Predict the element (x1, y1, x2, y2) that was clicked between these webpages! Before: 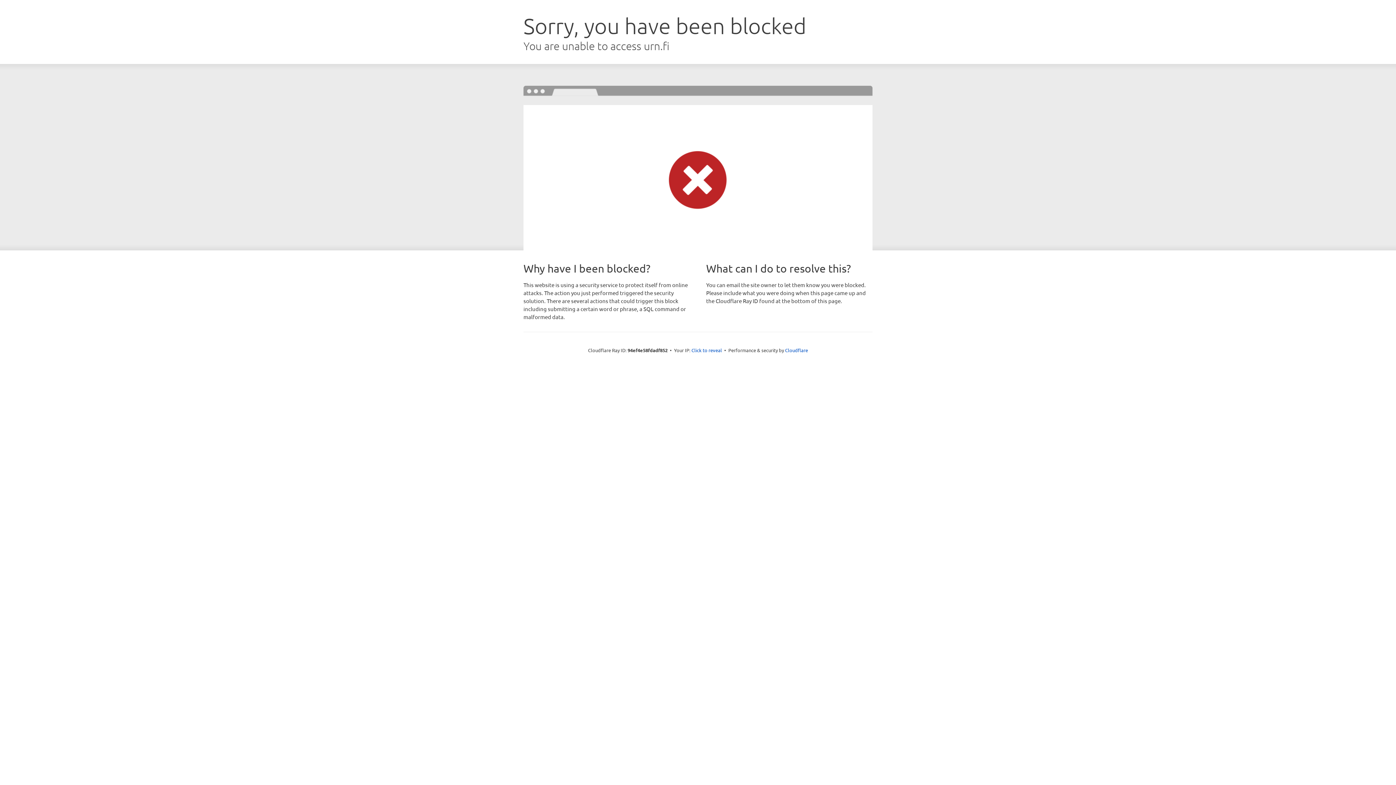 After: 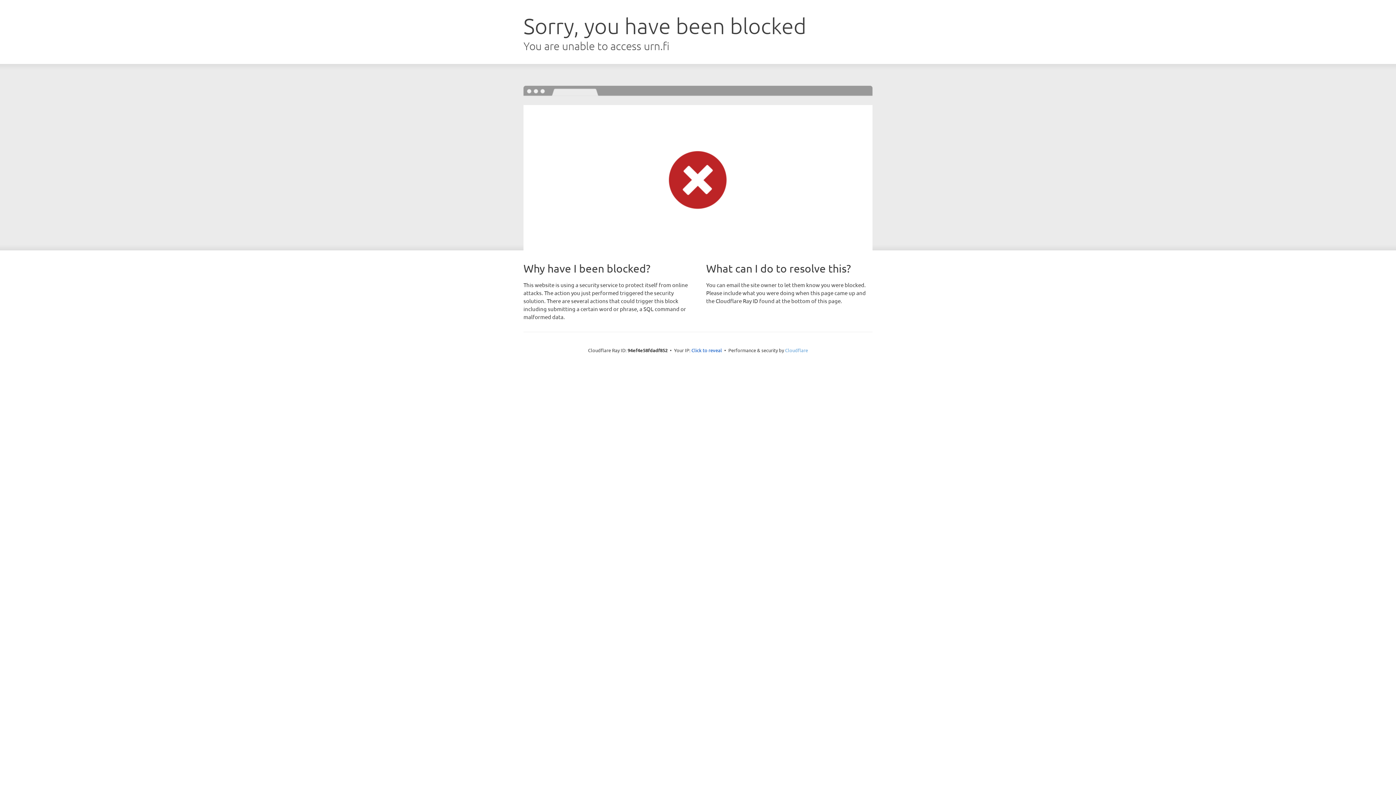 Action: label: Cloudflare bbox: (785, 347, 808, 353)